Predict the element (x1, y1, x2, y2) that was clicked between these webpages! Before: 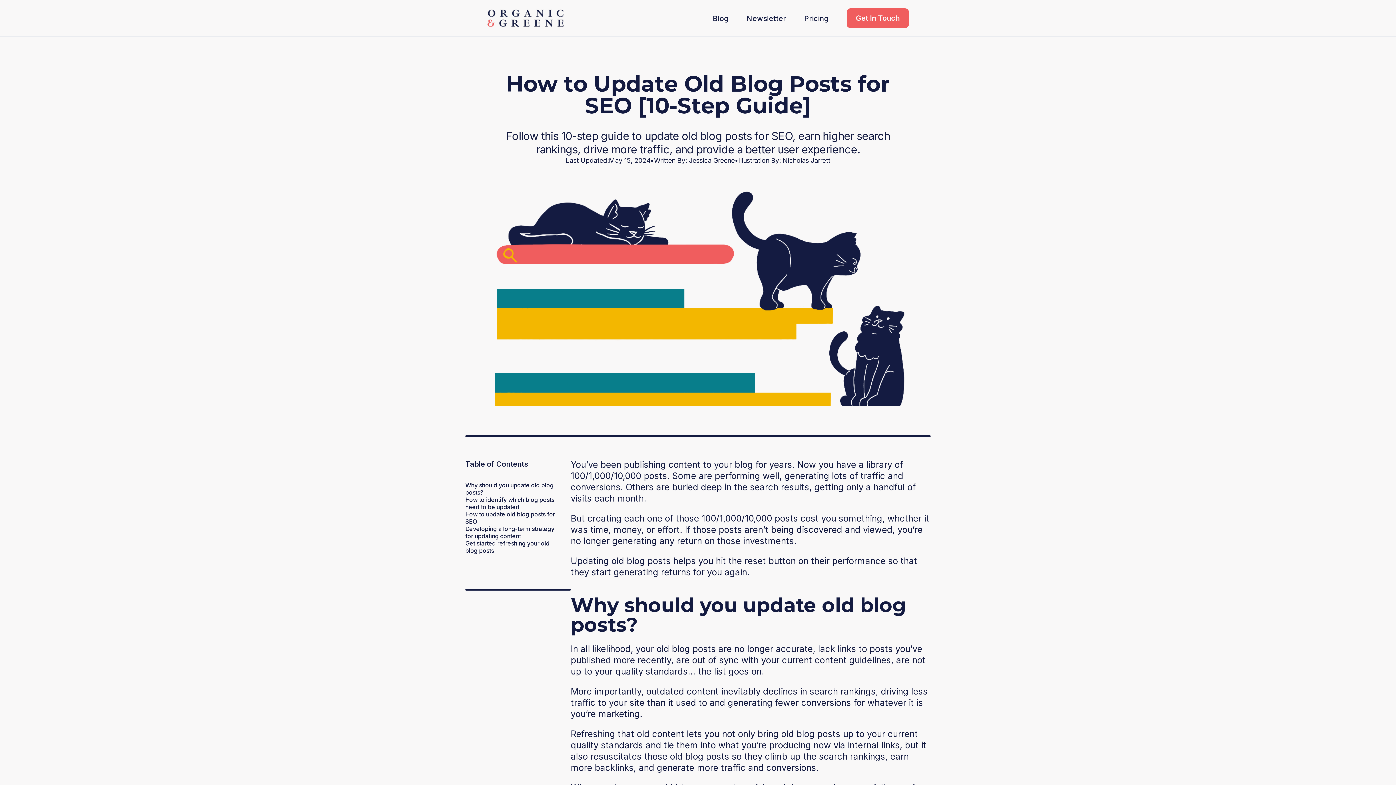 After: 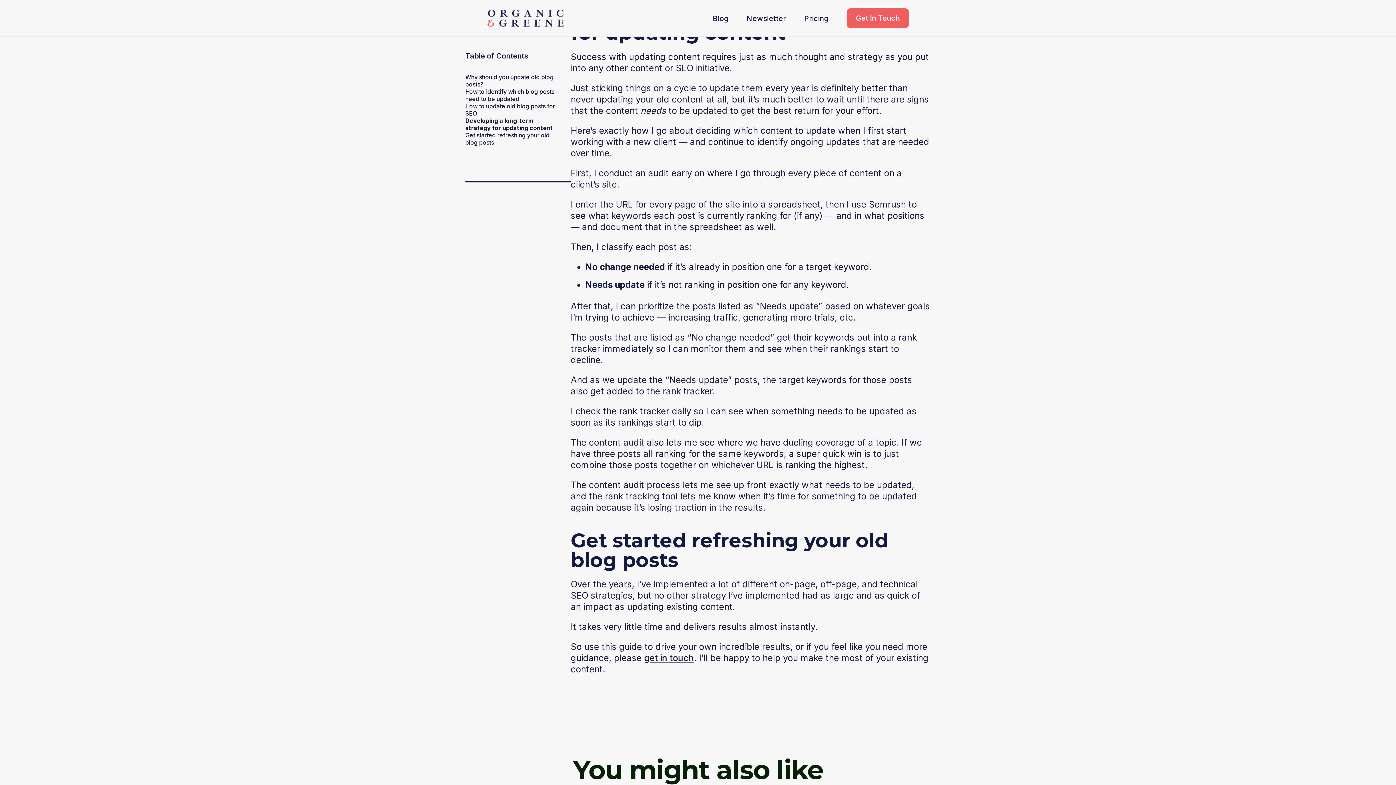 Action: label: Get started refreshing your old blog posts bbox: (465, 540, 556, 554)